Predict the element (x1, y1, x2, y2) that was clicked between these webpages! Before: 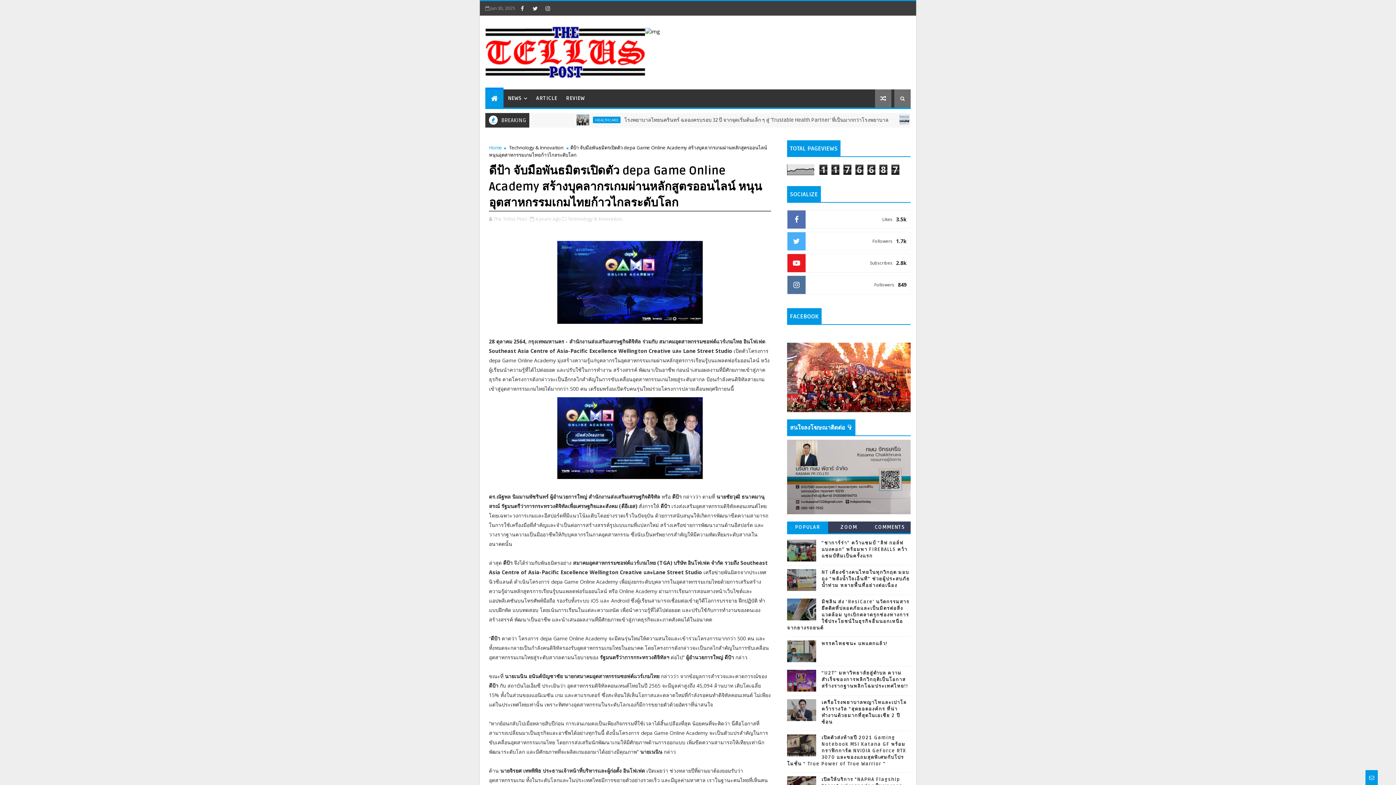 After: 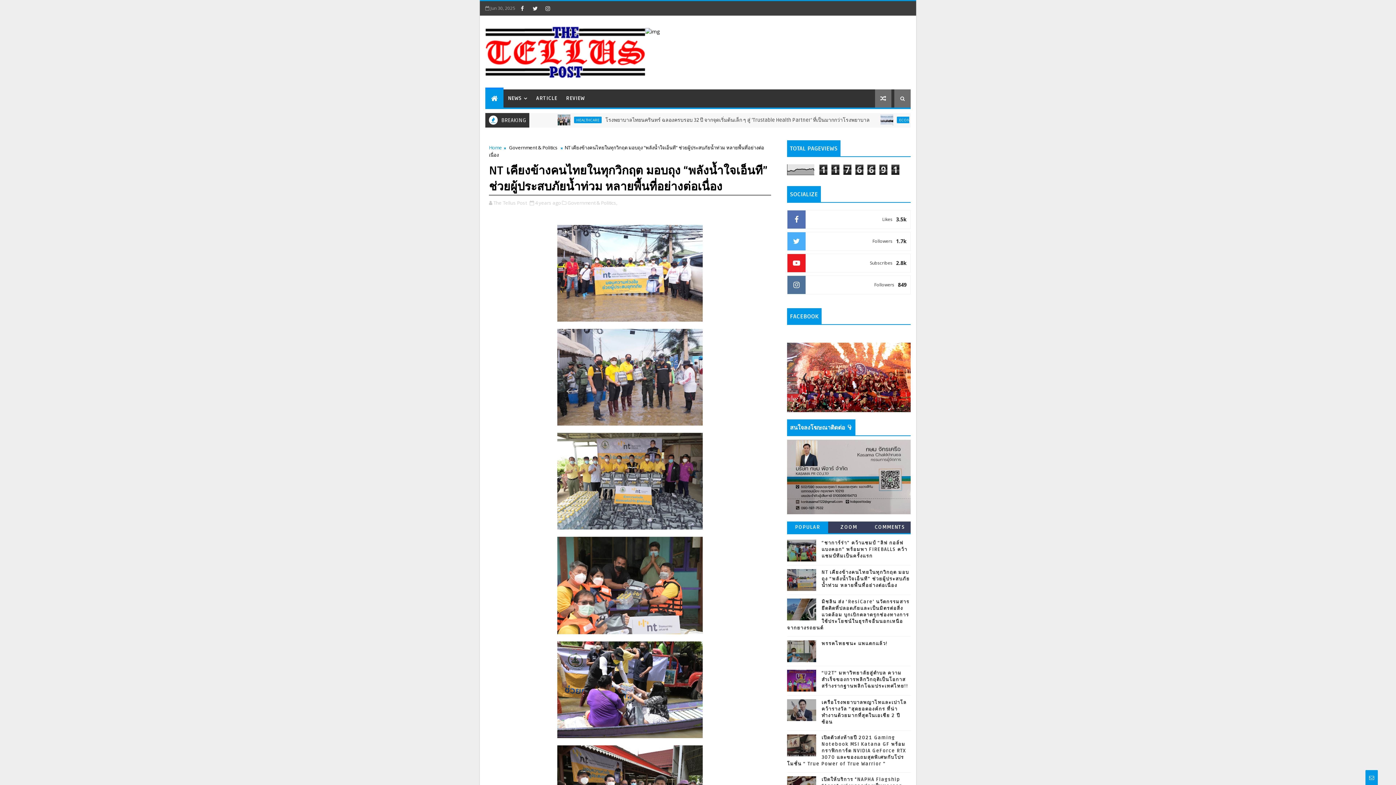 Action: bbox: (821, 569, 910, 588) label: NT เคียงข้างคนไทยในทุกวิกฤต มอบถุง “พลังน้ำใจเอ็นที” ช่วยผู้ประสบภัยน้ำท่วม หลายพื้นที่อย่างต่อเนื่อง